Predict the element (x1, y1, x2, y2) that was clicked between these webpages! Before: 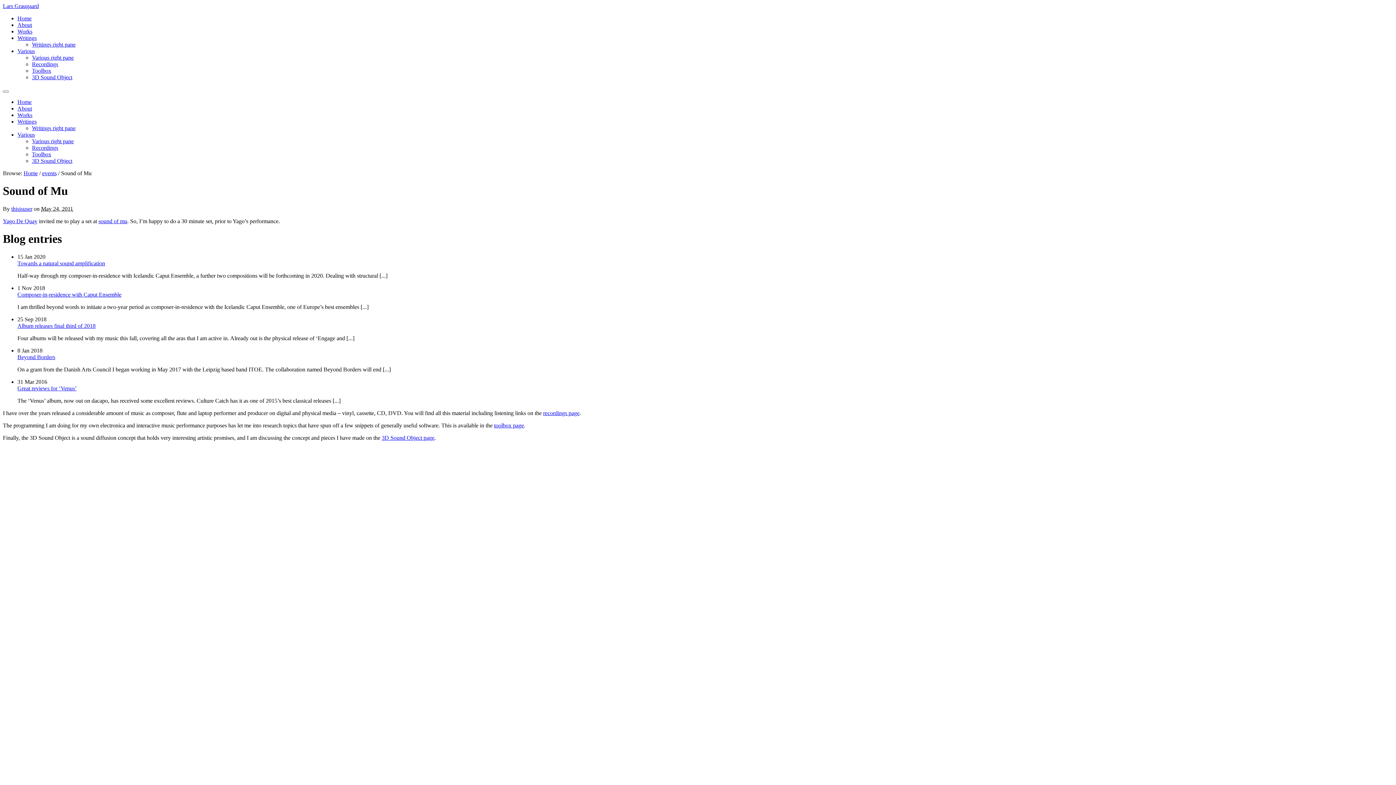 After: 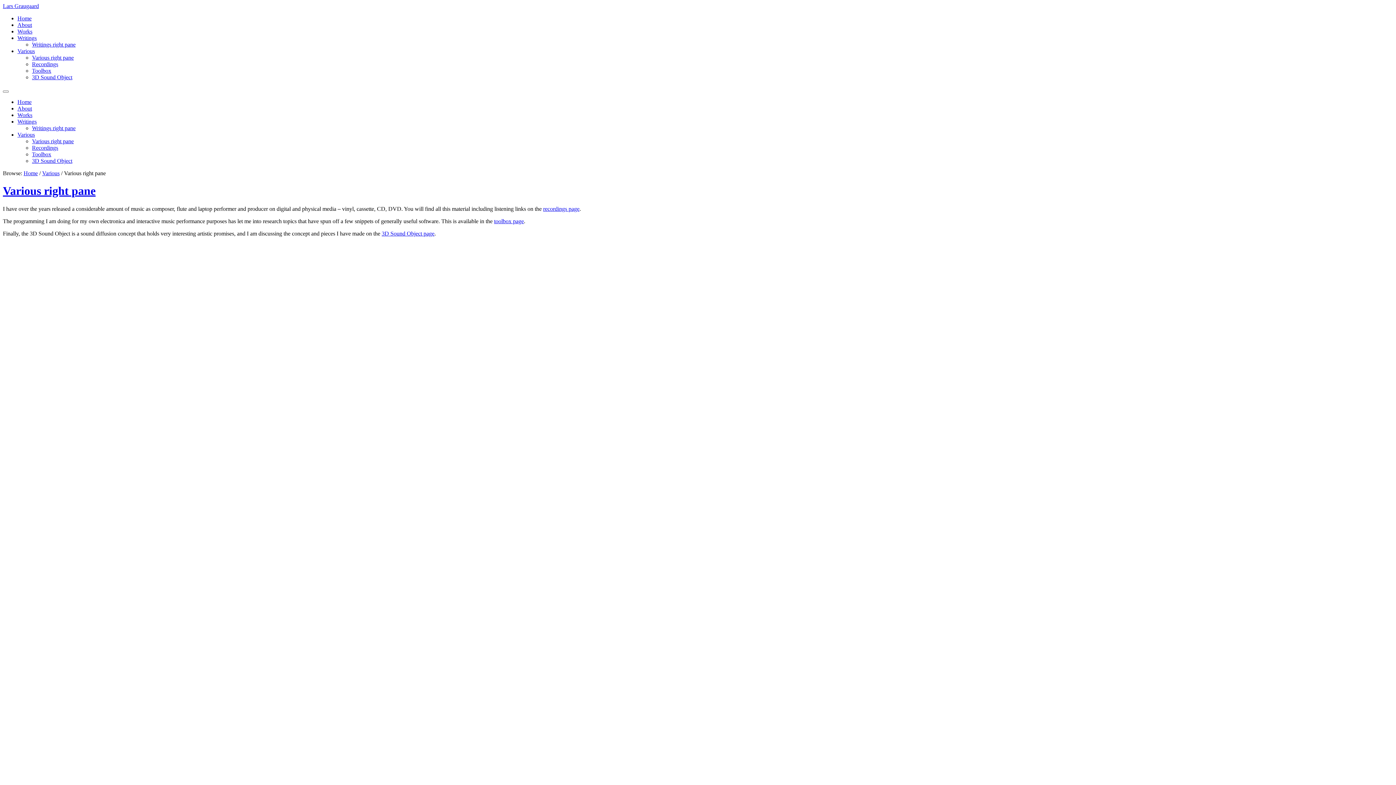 Action: label: Various right pane bbox: (32, 138, 73, 144)